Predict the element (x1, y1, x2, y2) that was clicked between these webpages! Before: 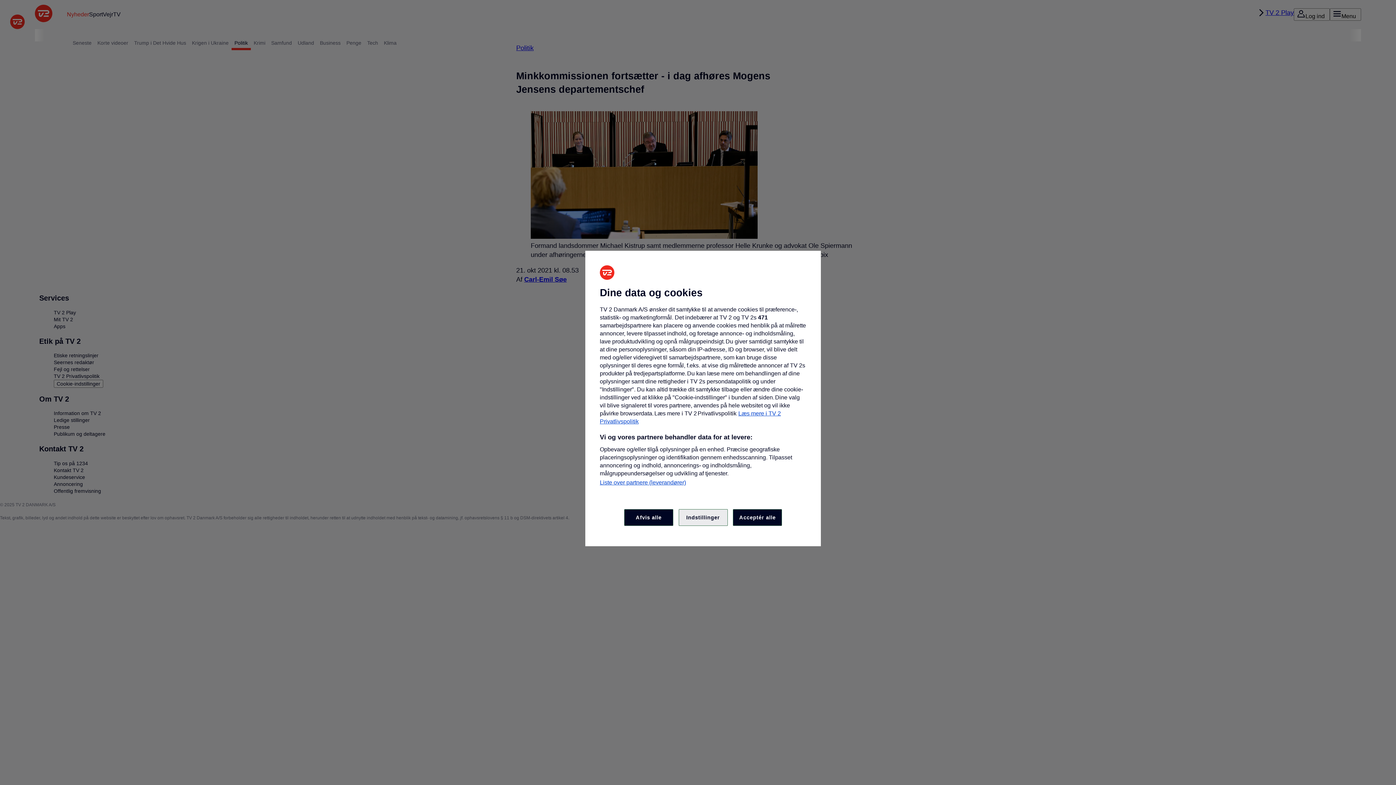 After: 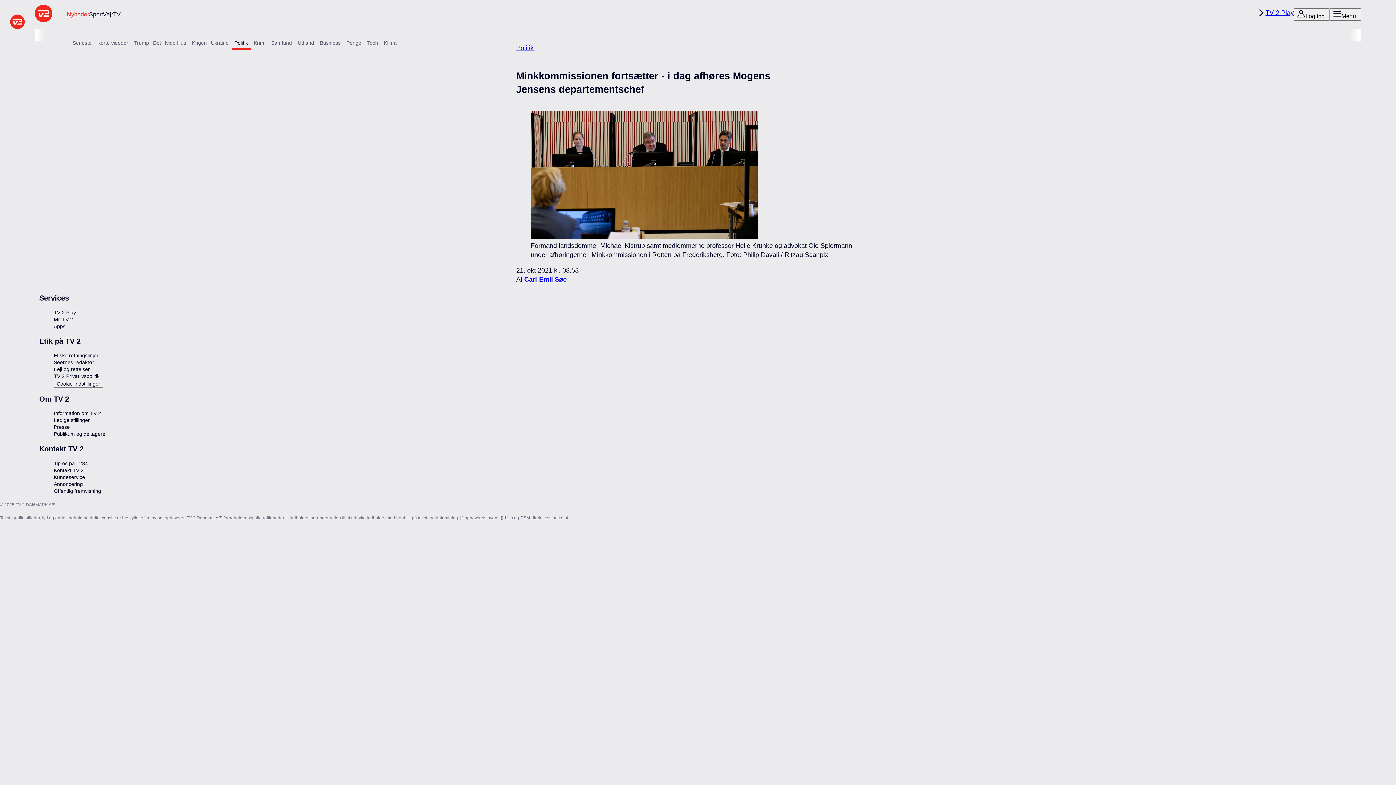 Action: label: Acceptér alle bbox: (733, 509, 782, 526)